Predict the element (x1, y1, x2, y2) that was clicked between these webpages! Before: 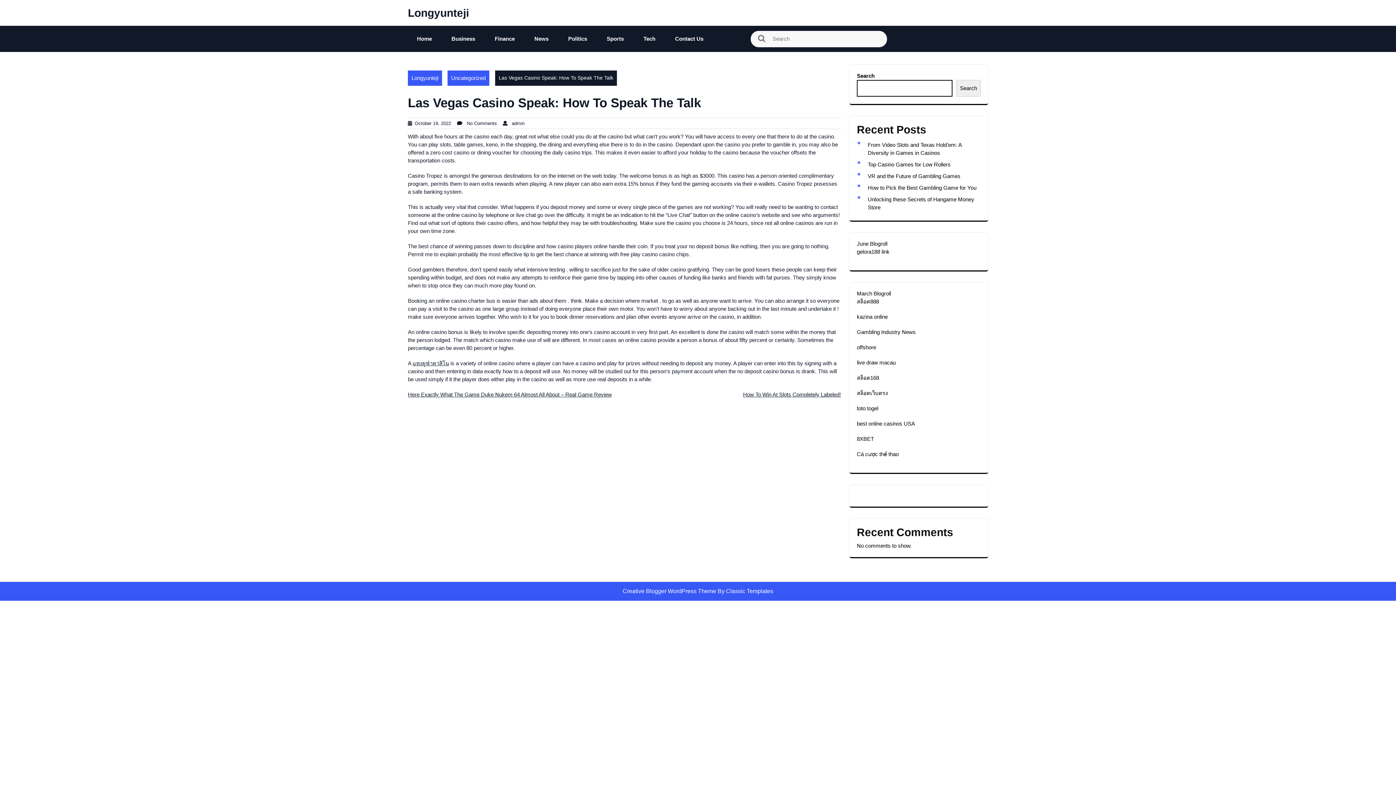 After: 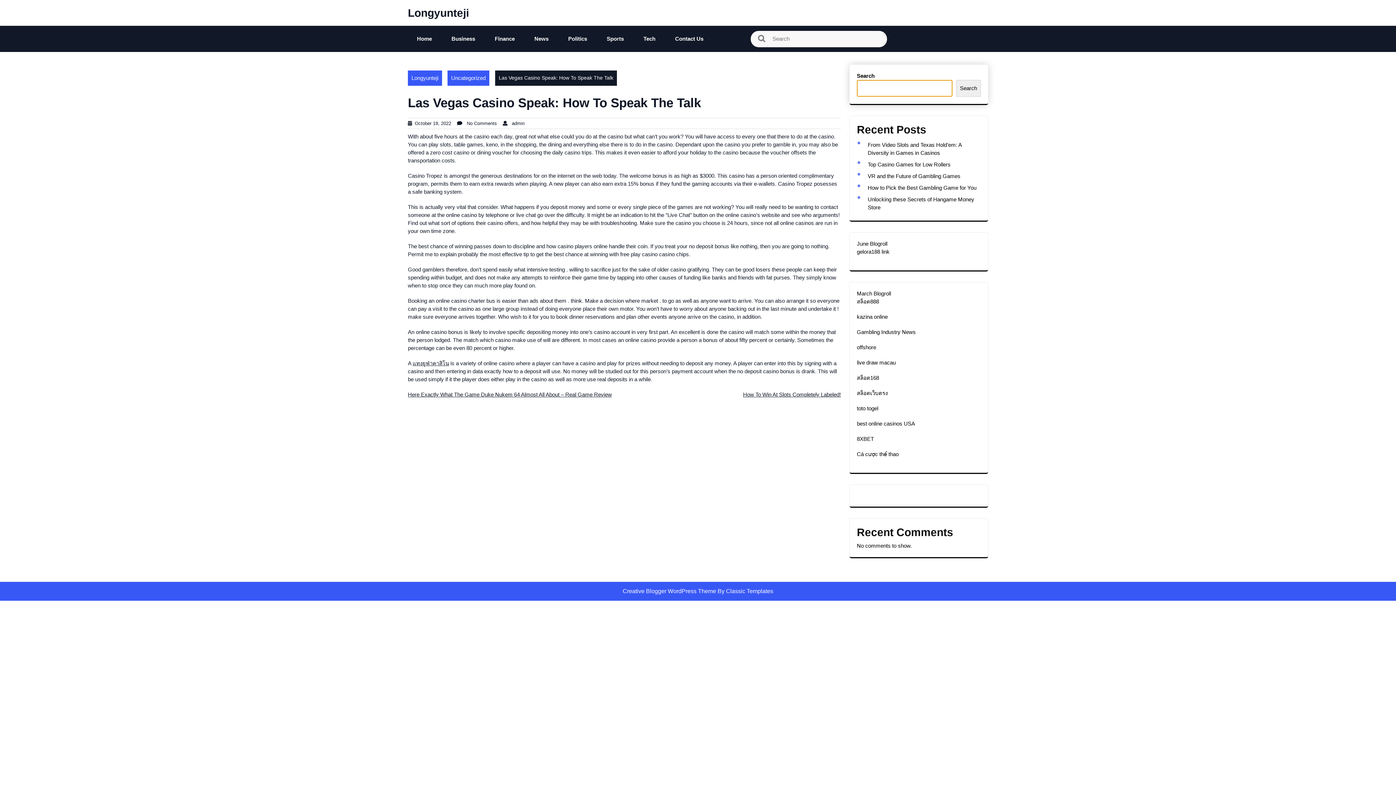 Action: label: Search bbox: (956, 80, 981, 96)